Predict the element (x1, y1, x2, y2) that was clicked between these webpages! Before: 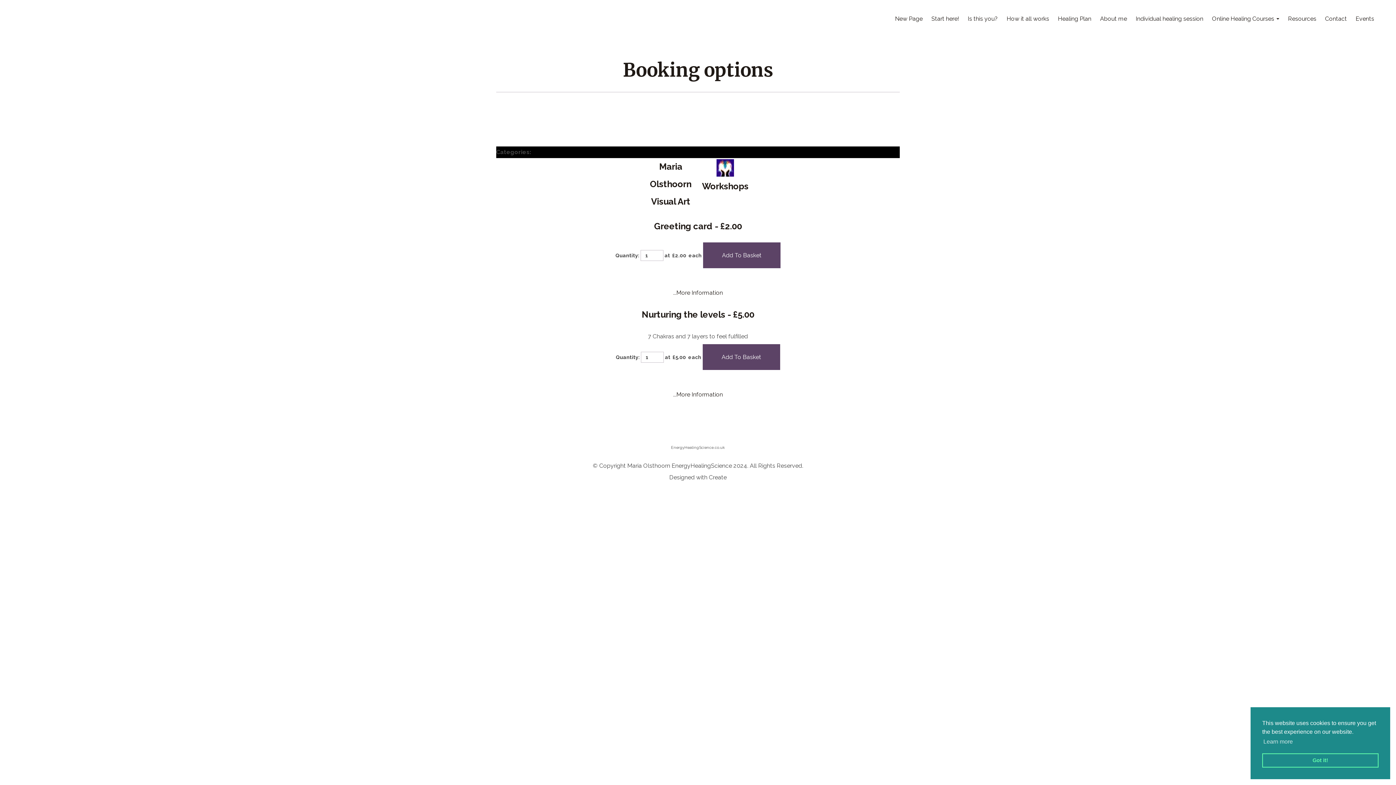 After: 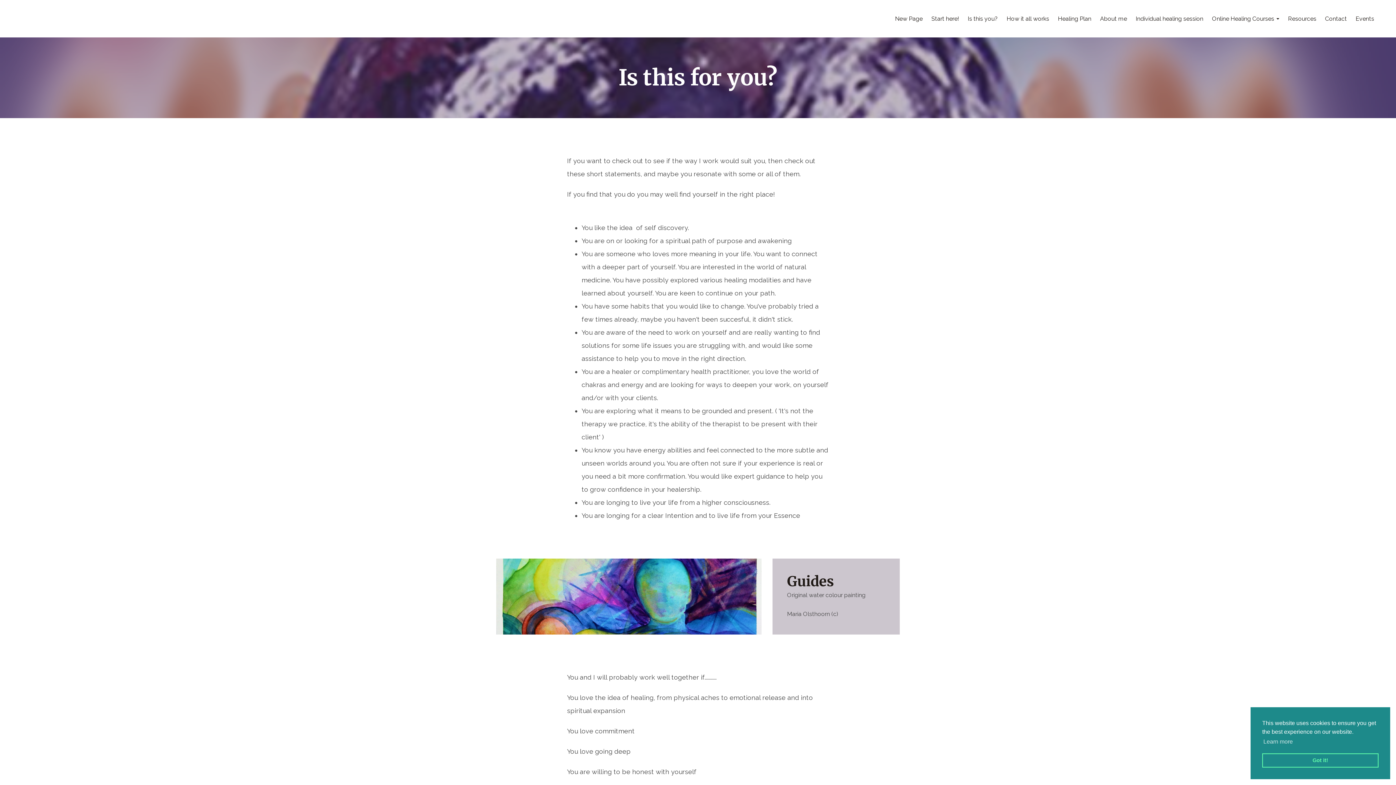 Action: label: Is this you? bbox: (963, 10, 1002, 26)